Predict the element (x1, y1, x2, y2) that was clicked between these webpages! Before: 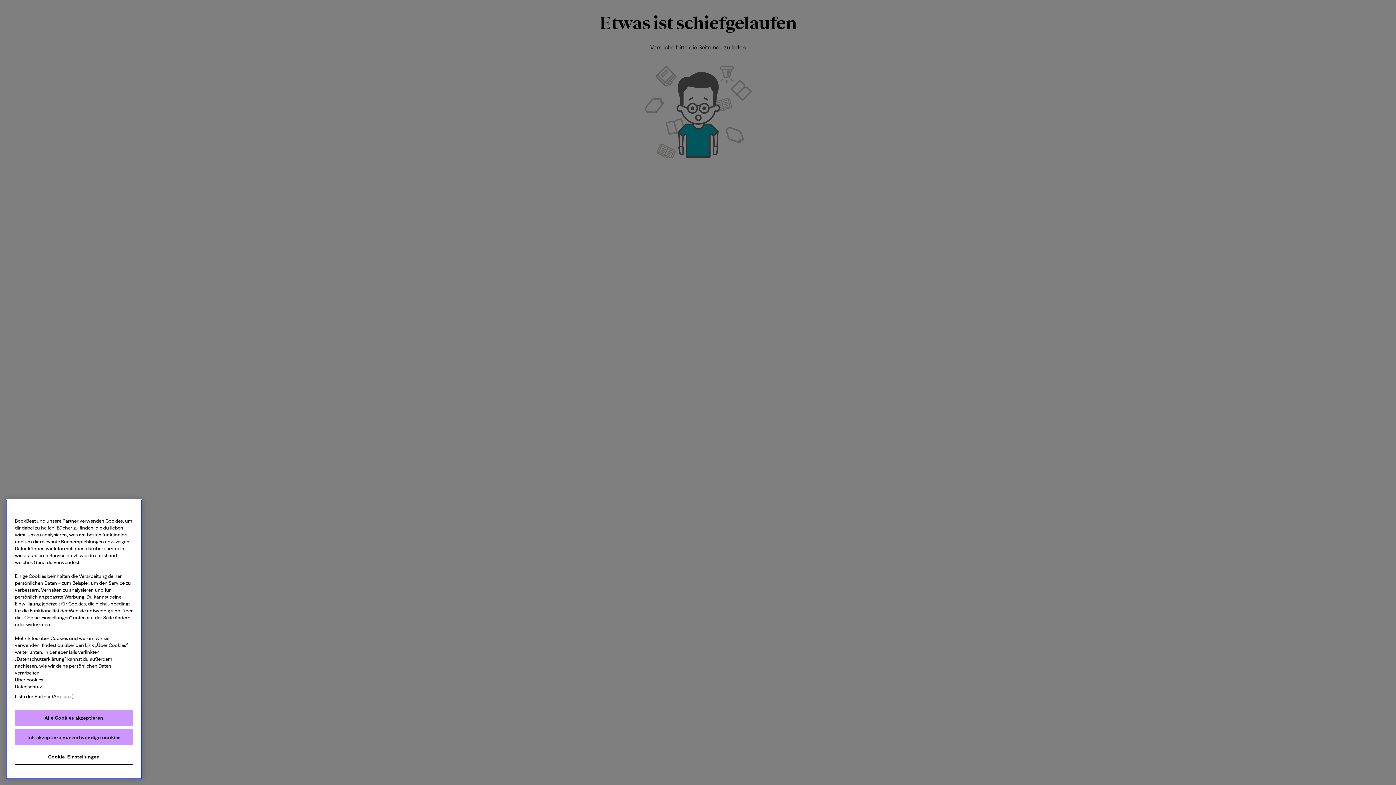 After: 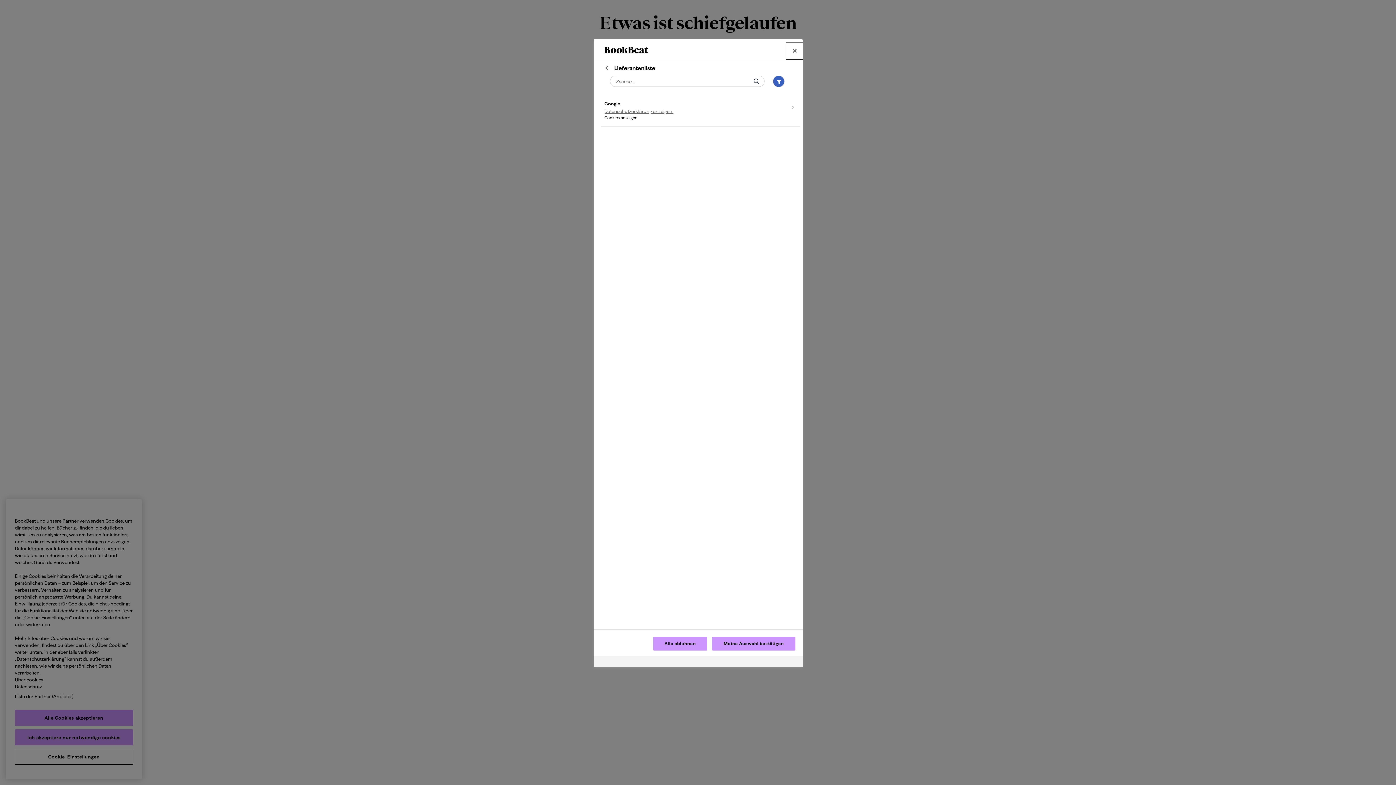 Action: bbox: (5, 694, 82, 710) label: Liste der Partner (Anbieter)